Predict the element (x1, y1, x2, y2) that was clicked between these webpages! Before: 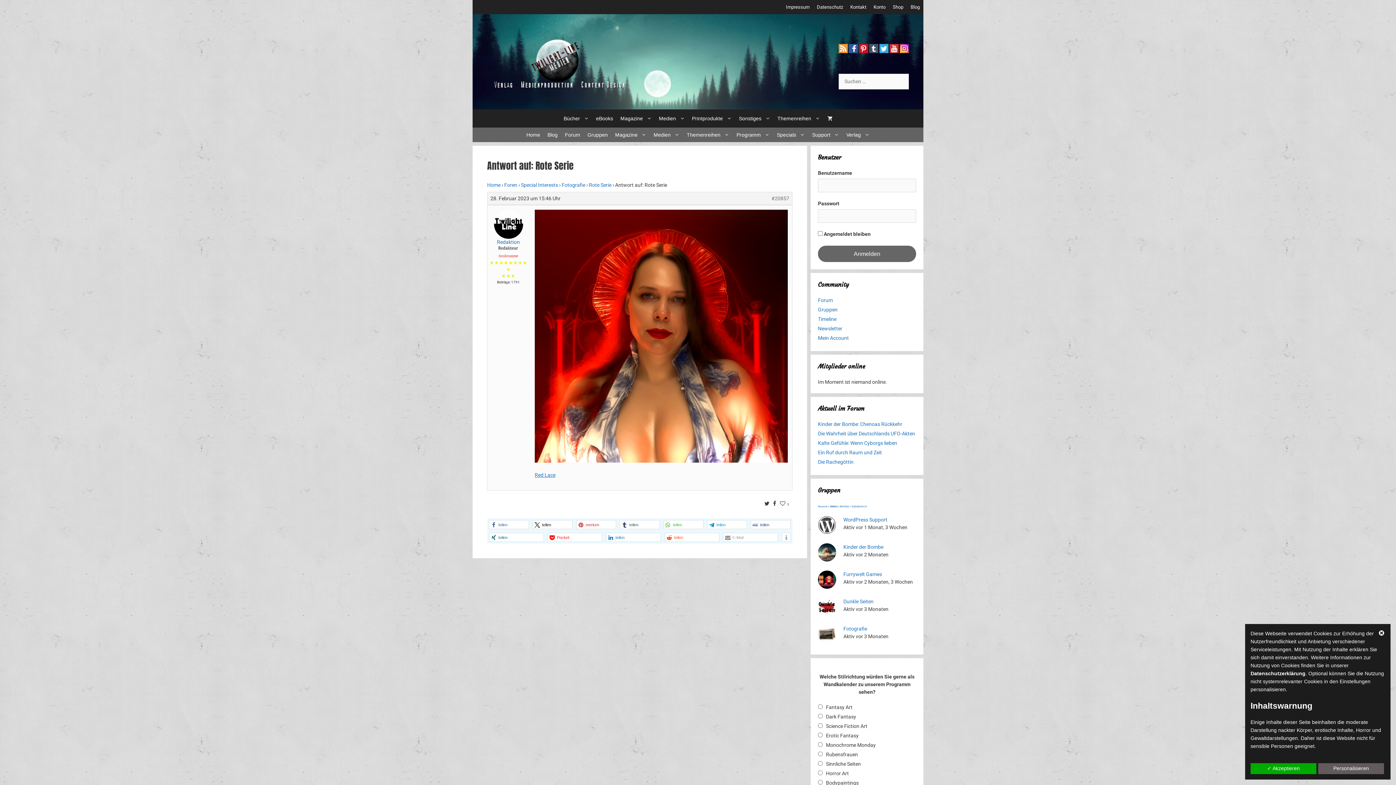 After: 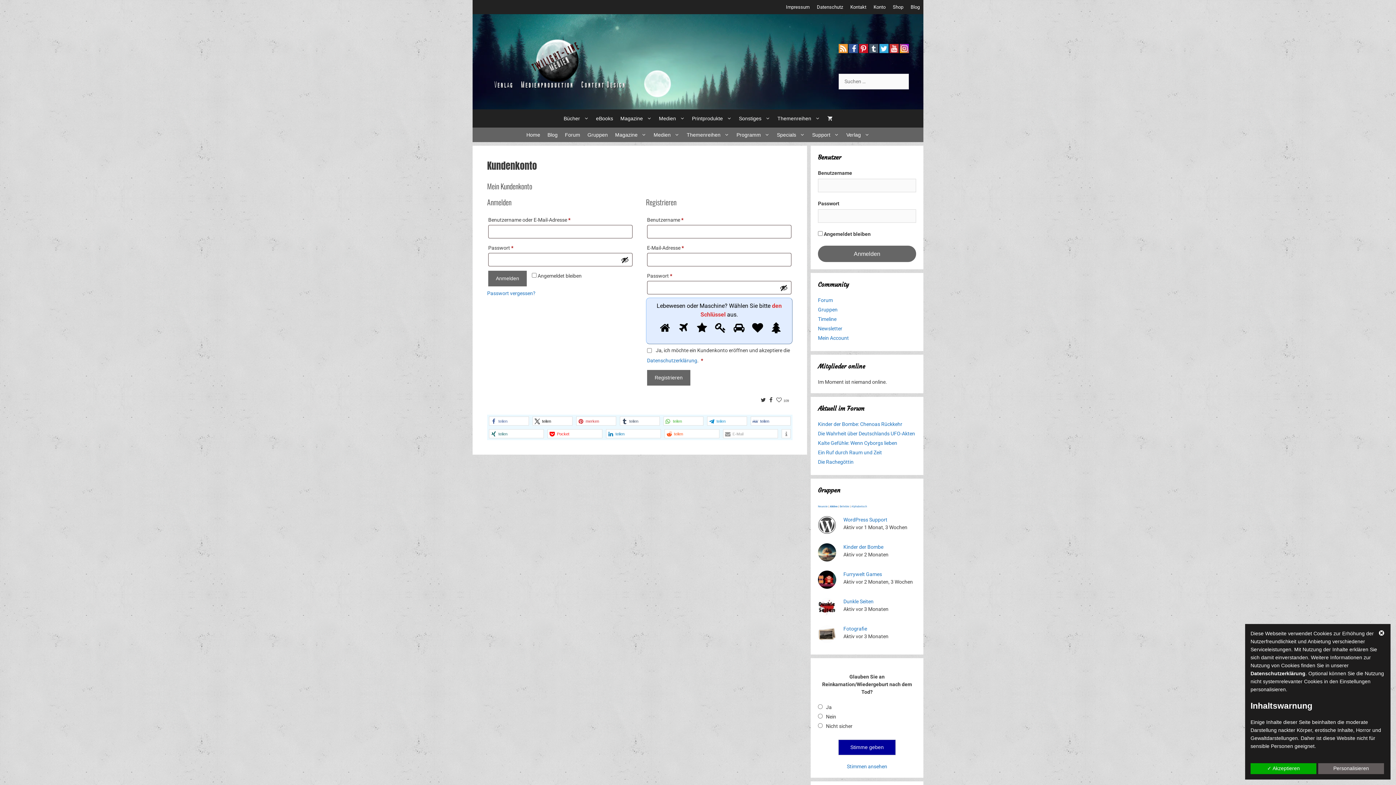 Action: bbox: (873, 4, 885, 9) label: Konto